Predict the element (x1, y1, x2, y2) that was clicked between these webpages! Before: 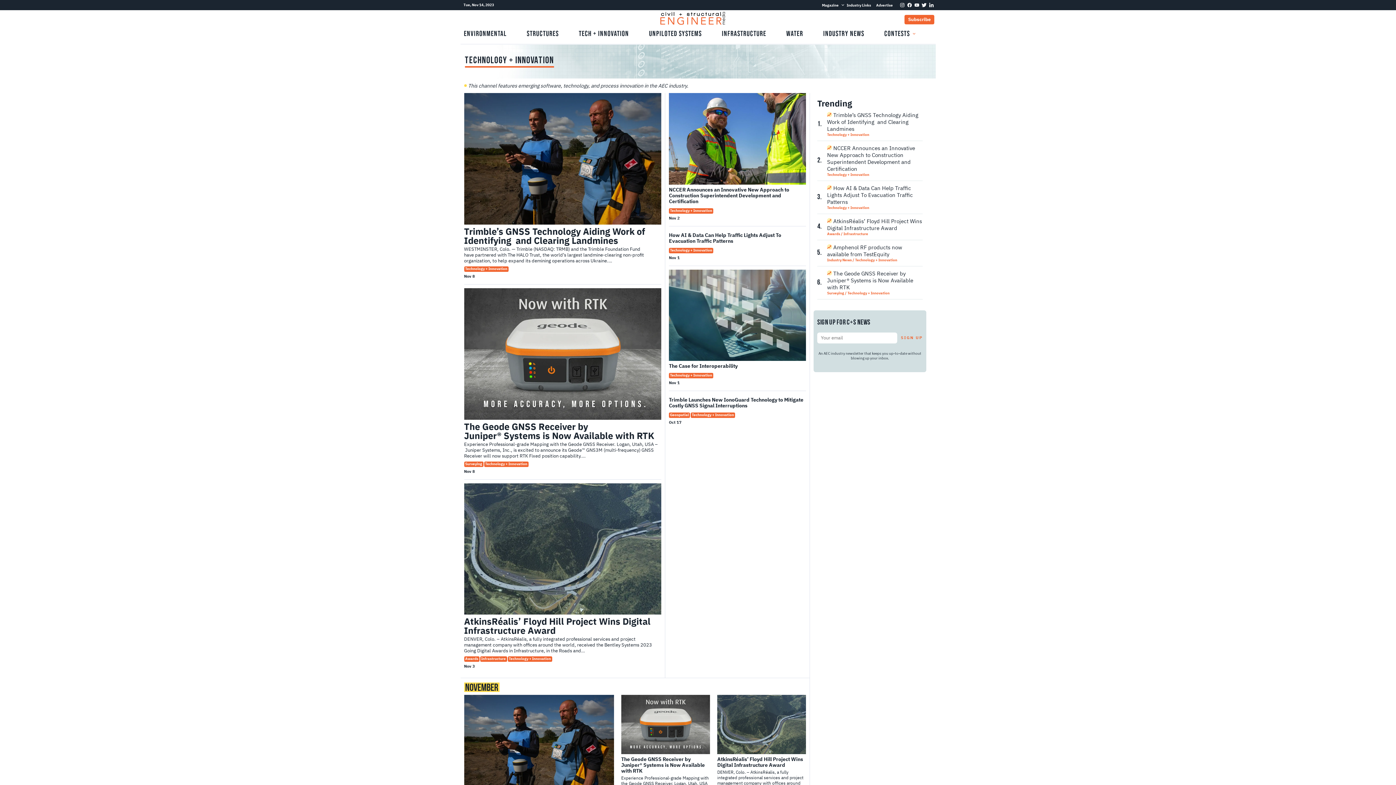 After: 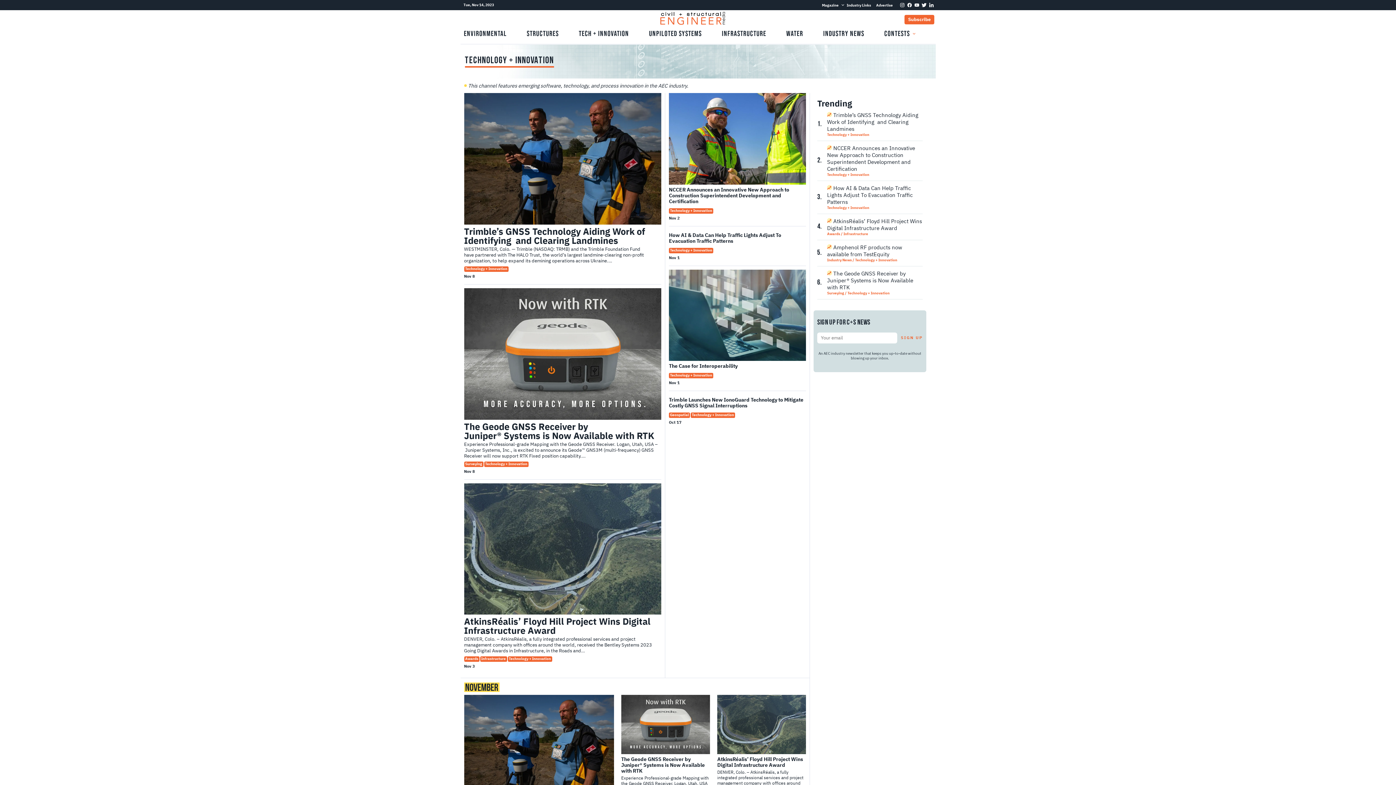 Action: label: LinkedIn bbox: (928, 2, 936, 8)